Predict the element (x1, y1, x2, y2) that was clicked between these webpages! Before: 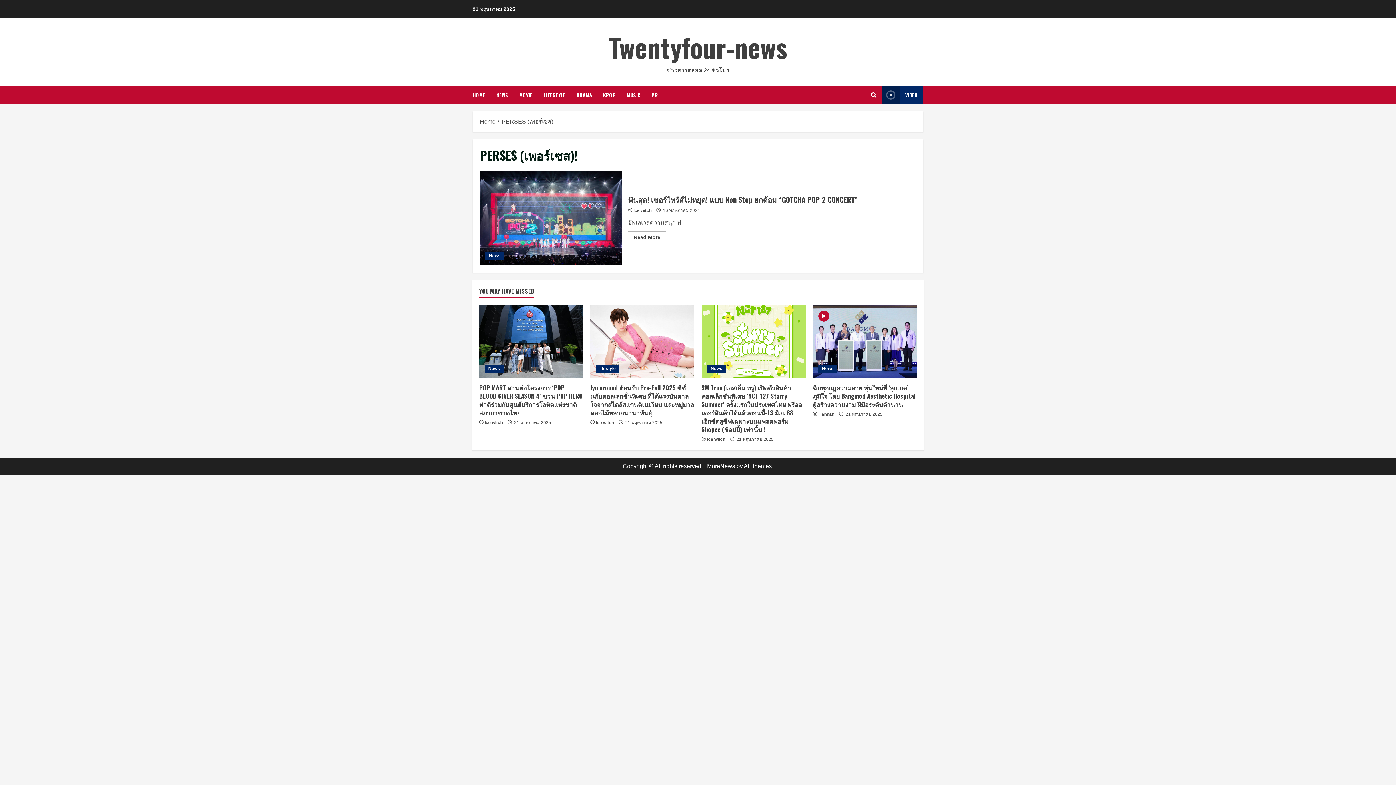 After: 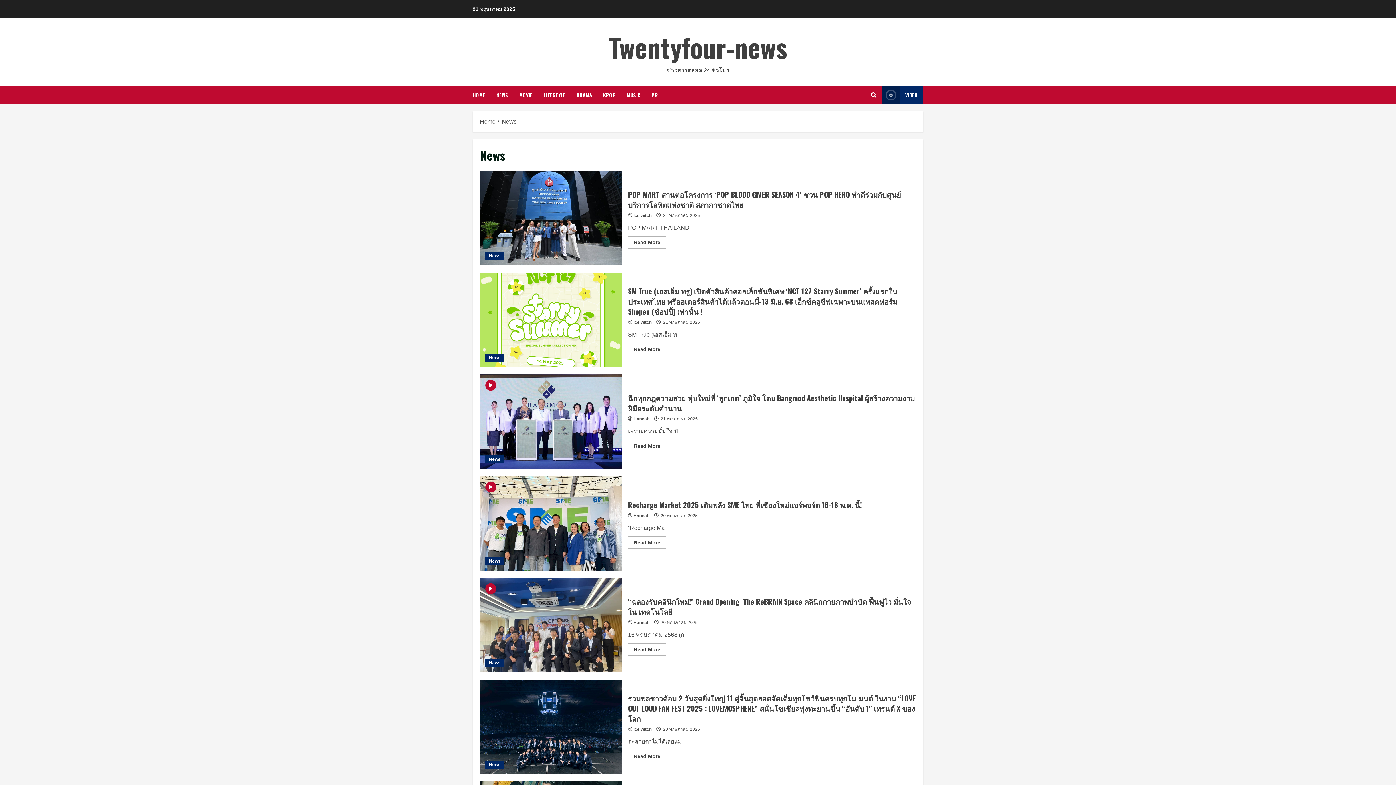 Action: label: News bbox: (485, 252, 504, 260)